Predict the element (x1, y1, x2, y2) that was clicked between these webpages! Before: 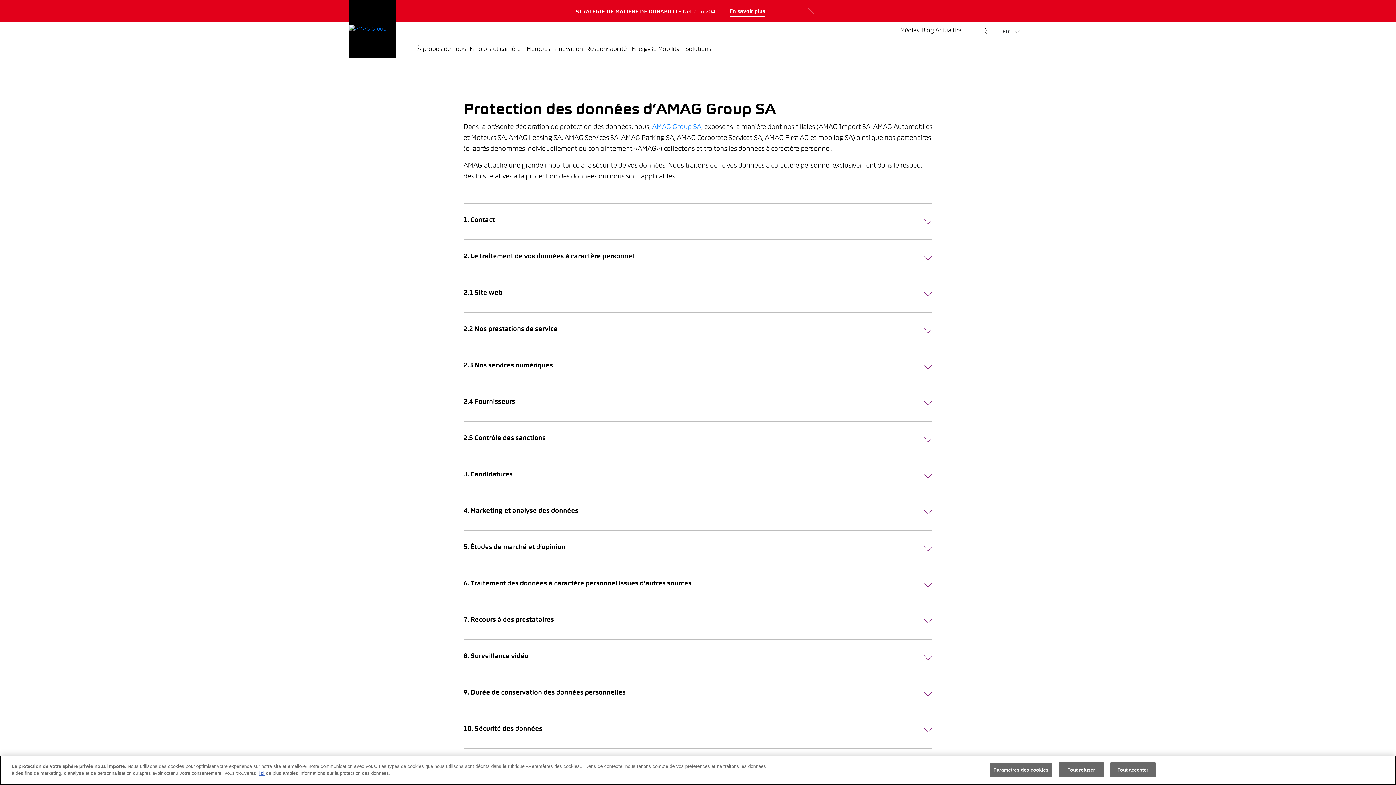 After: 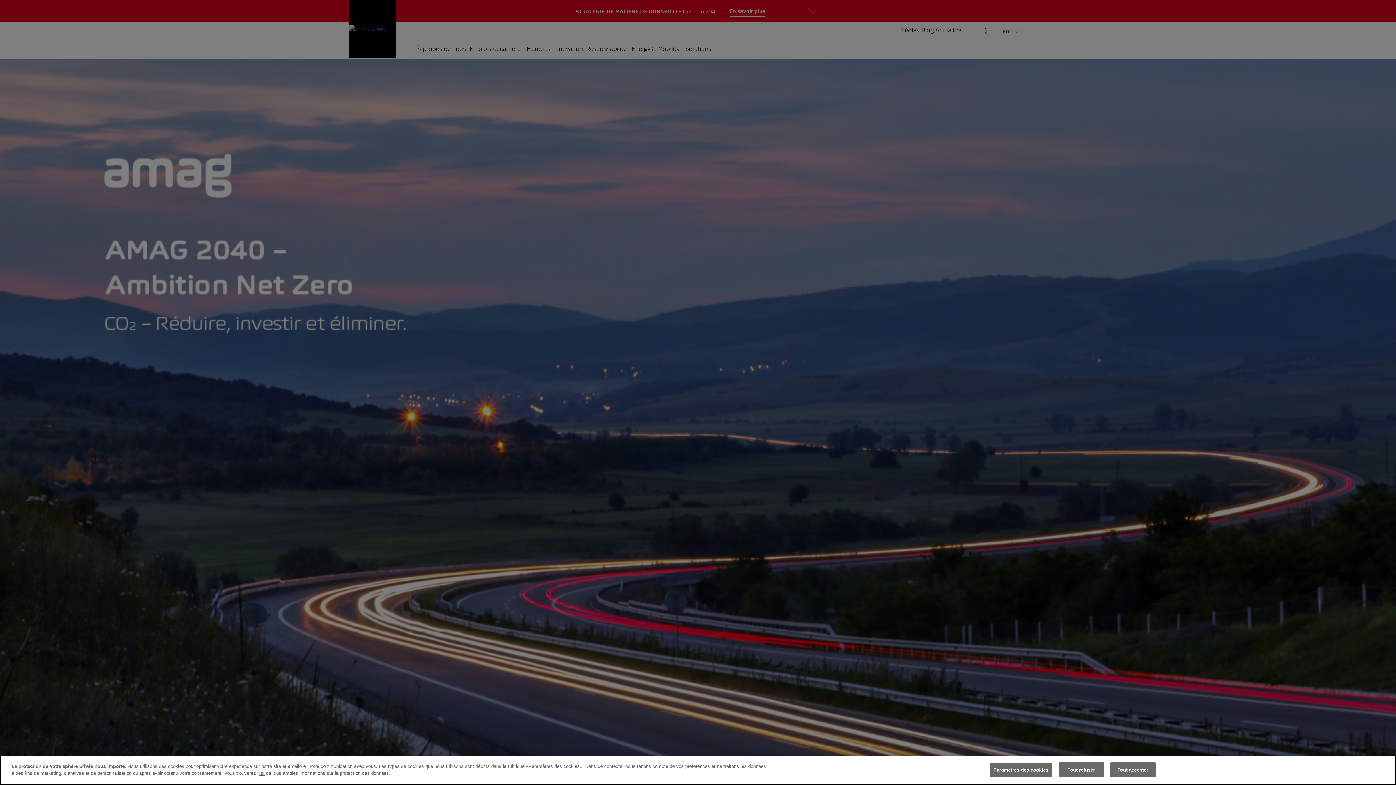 Action: bbox: (729, 7, 765, 16) label: En savoir plus